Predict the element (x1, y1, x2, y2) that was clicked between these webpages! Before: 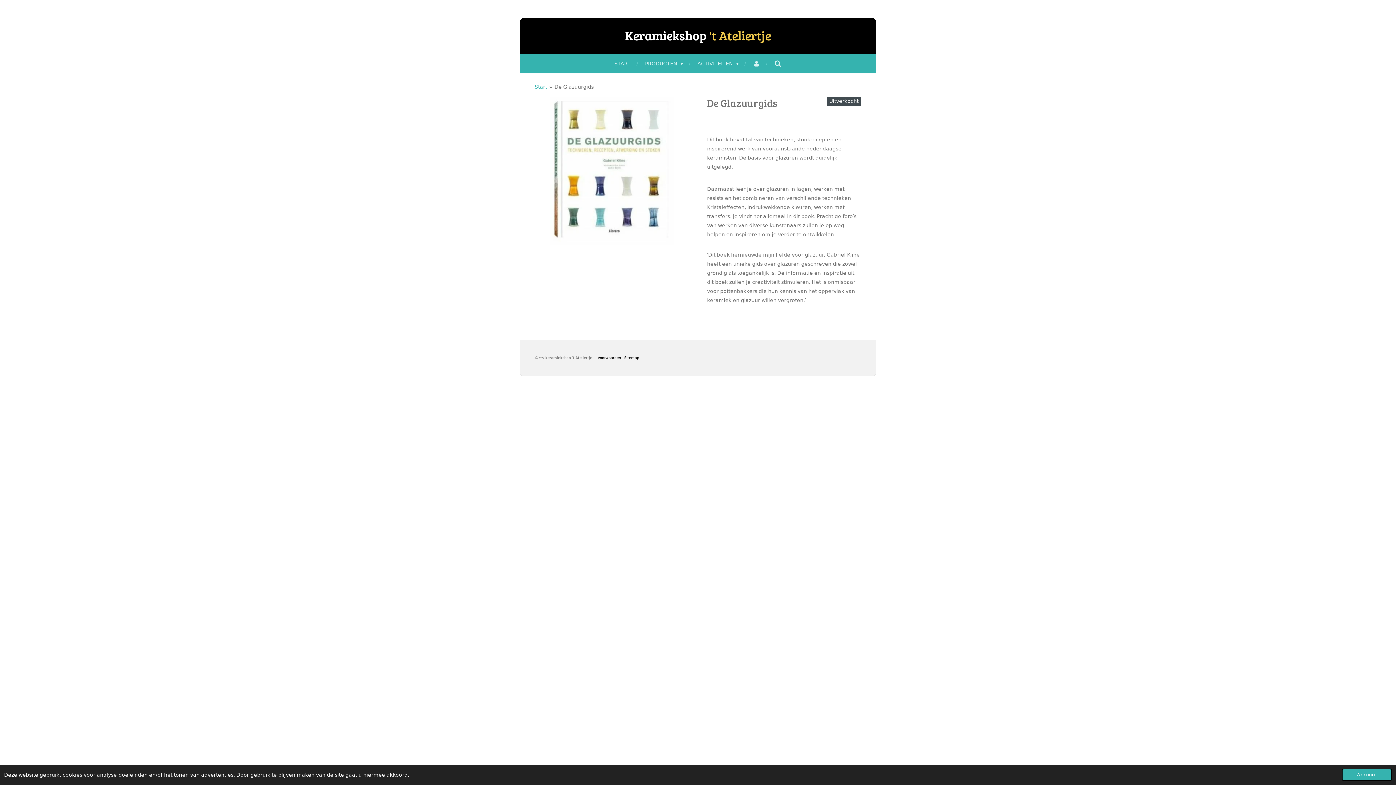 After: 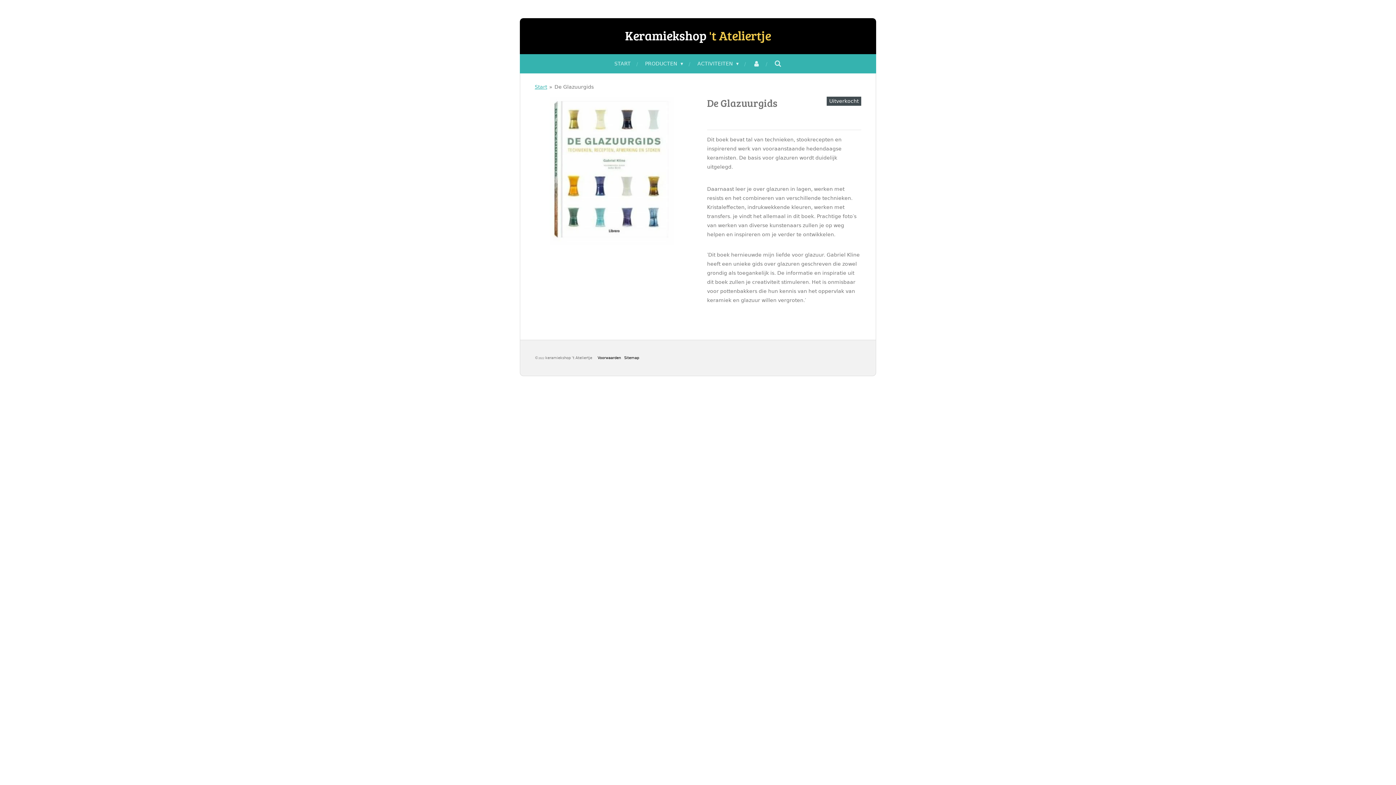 Action: bbox: (1342, 769, 1392, 781) label: dismiss cookie message